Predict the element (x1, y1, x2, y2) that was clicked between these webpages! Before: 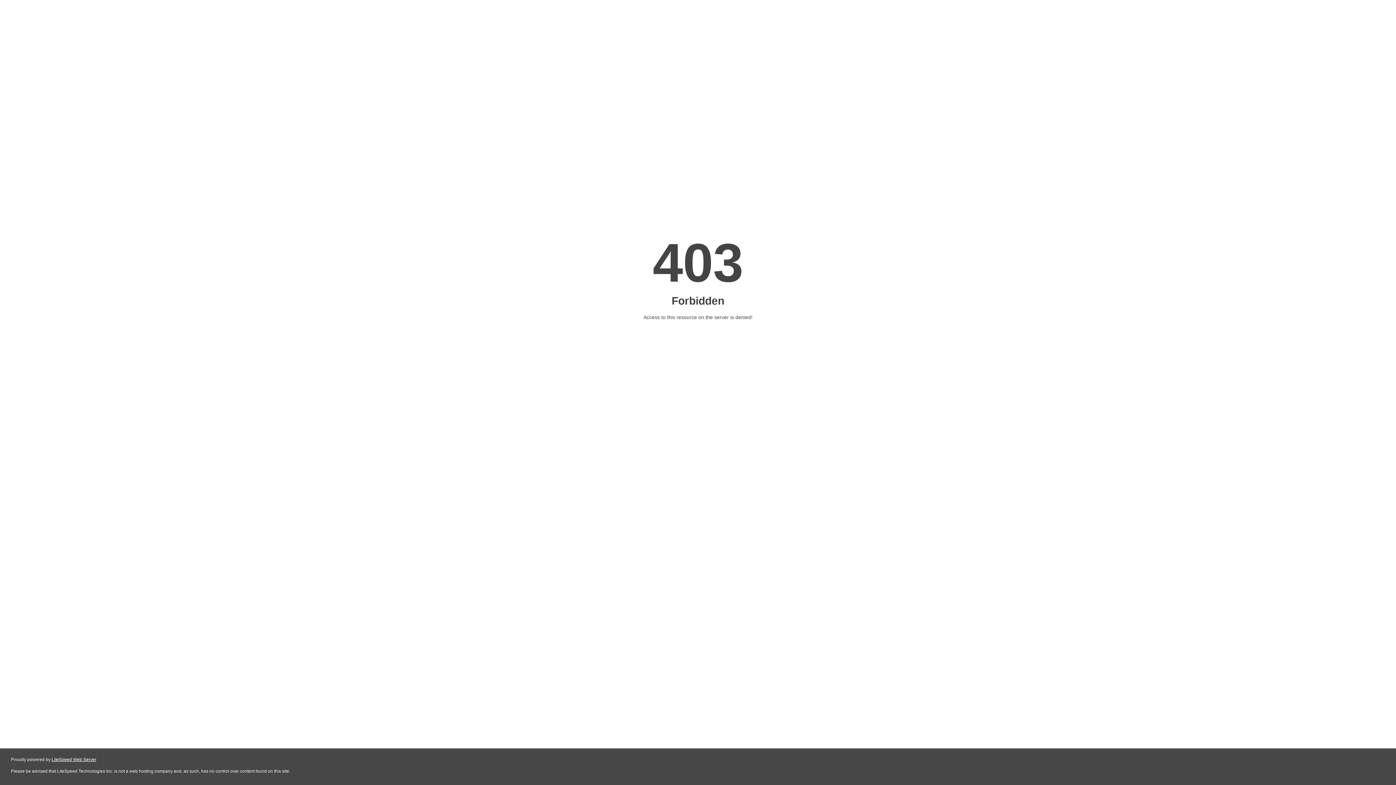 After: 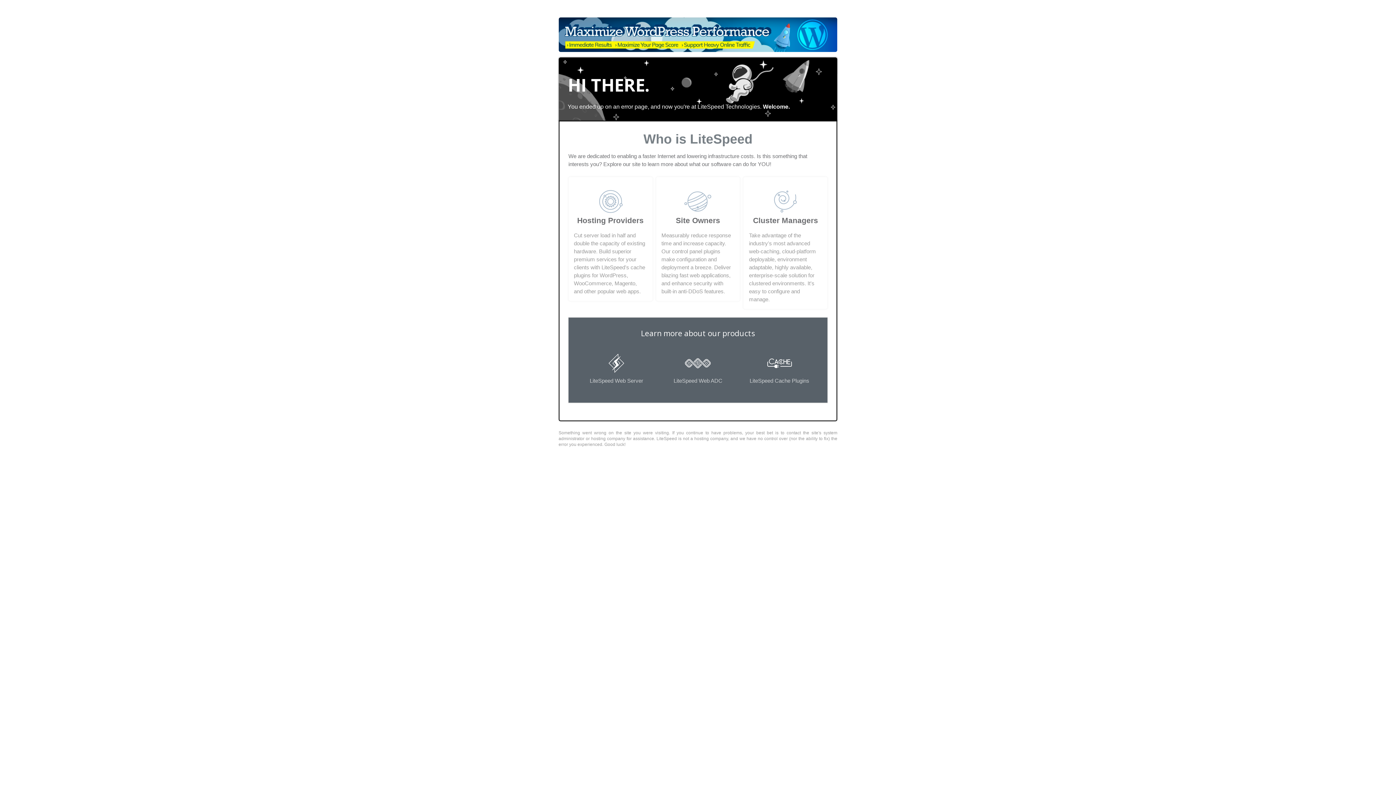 Action: bbox: (51, 757, 96, 762) label: LiteSpeed Web Server